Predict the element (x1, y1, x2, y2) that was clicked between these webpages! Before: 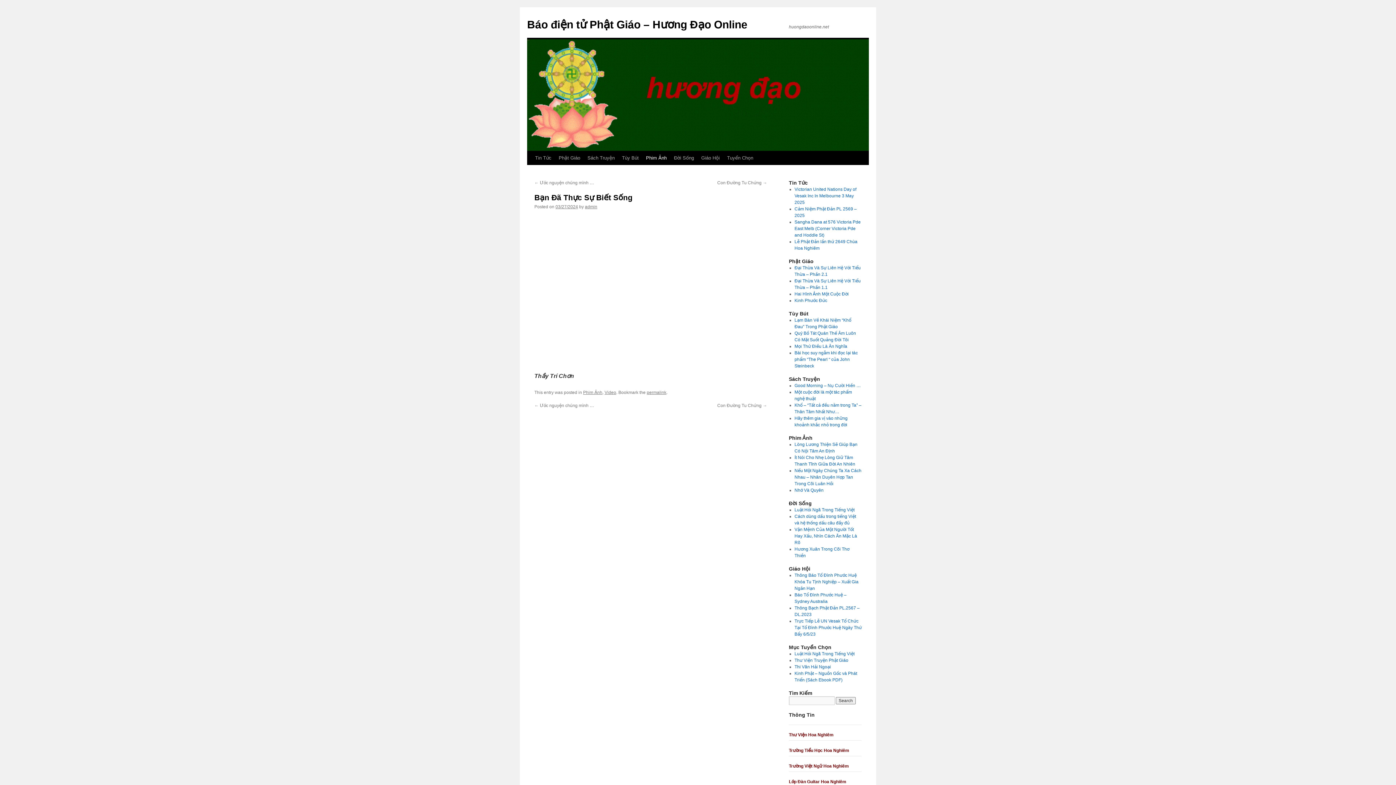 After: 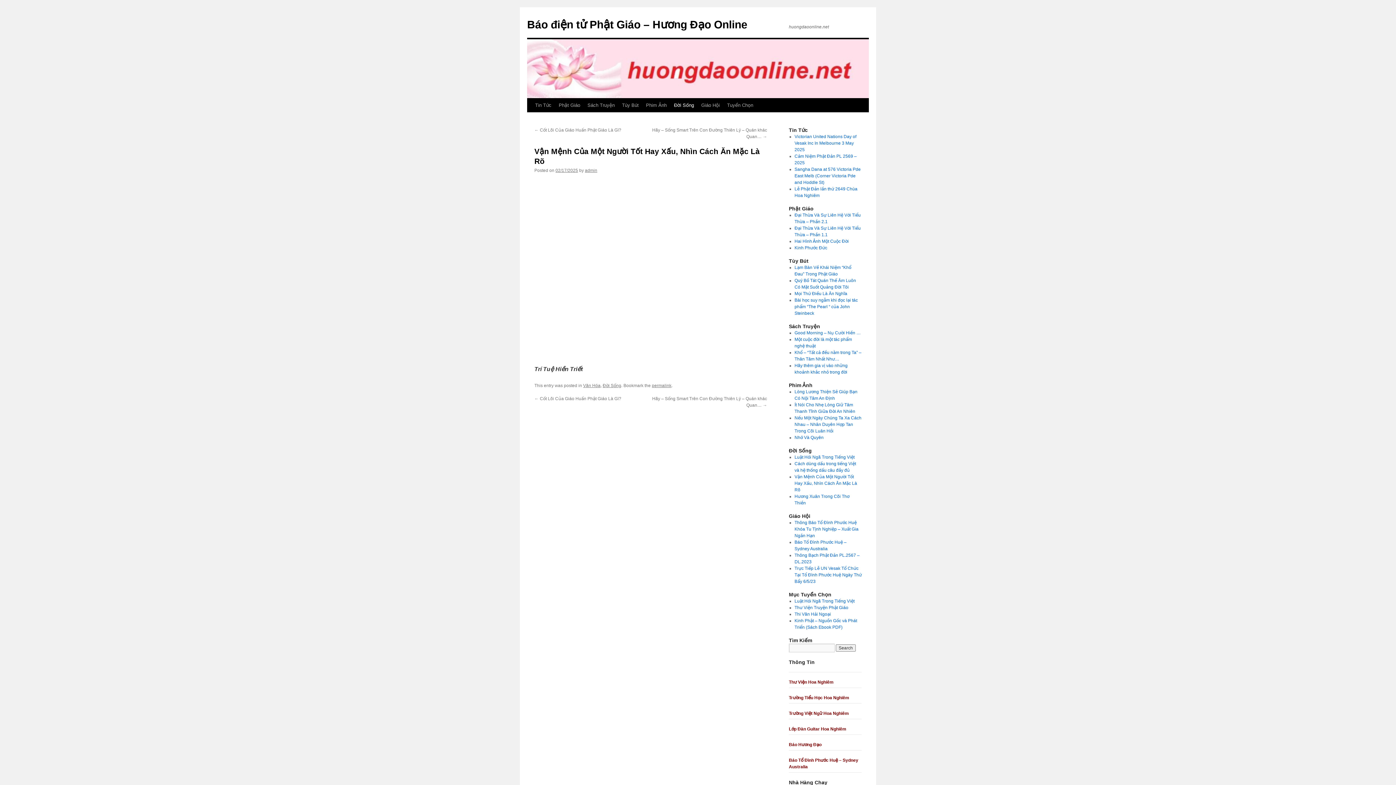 Action: label: Vận Mệnh Của Một Người Tốt Hay Xấu, Nhìn Cách Ăn Mặc Là Rõ bbox: (794, 527, 857, 545)